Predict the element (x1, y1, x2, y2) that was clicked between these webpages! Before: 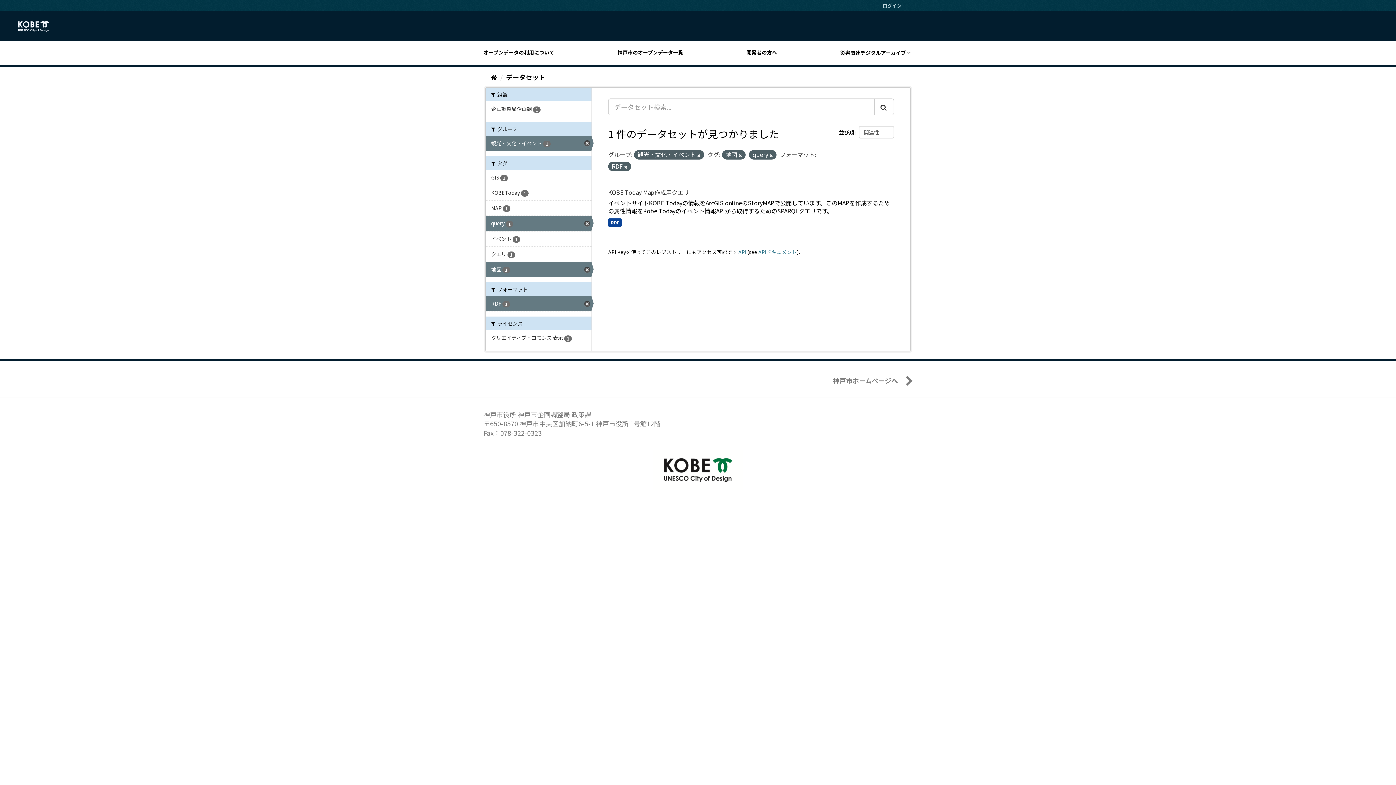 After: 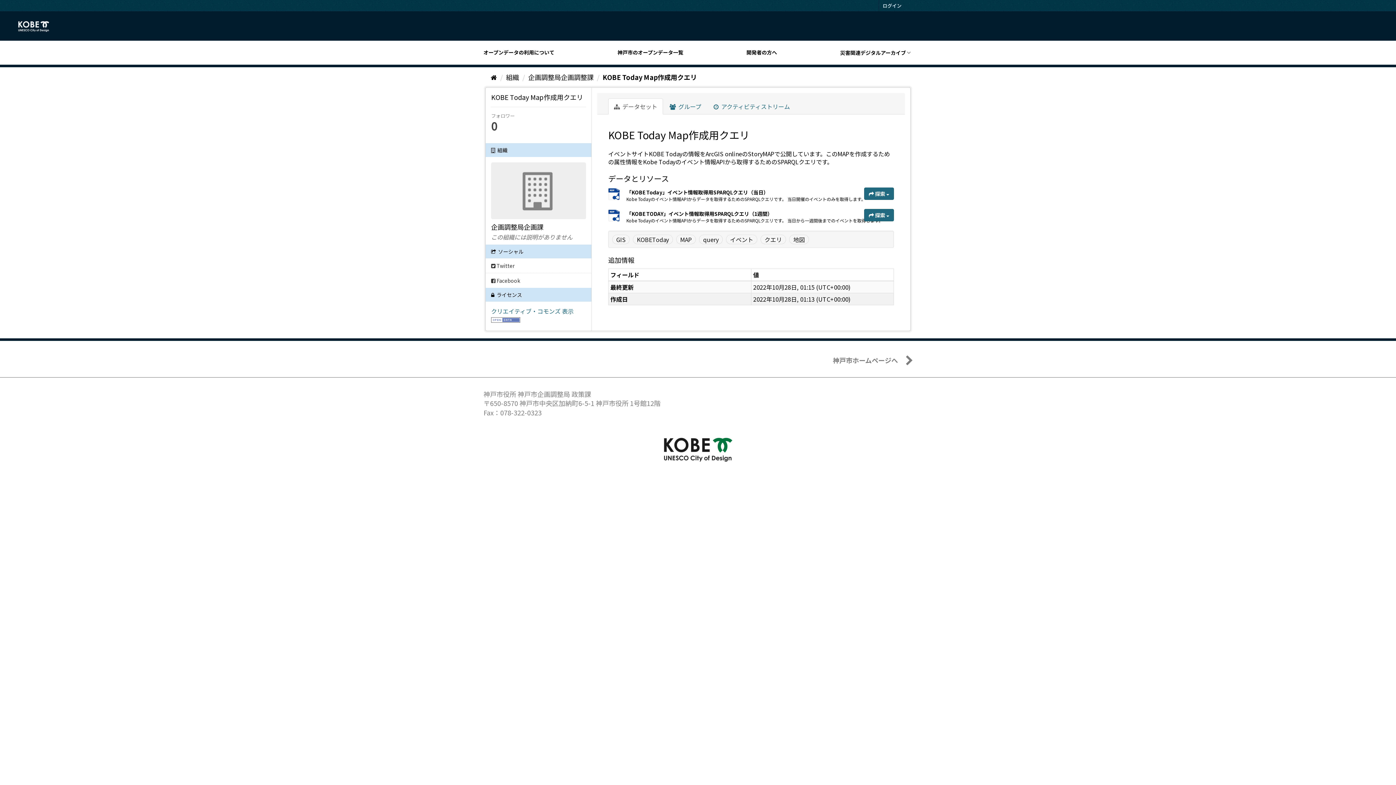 Action: bbox: (608, 188, 689, 196) label: KOBE Today Map作成用クエリ